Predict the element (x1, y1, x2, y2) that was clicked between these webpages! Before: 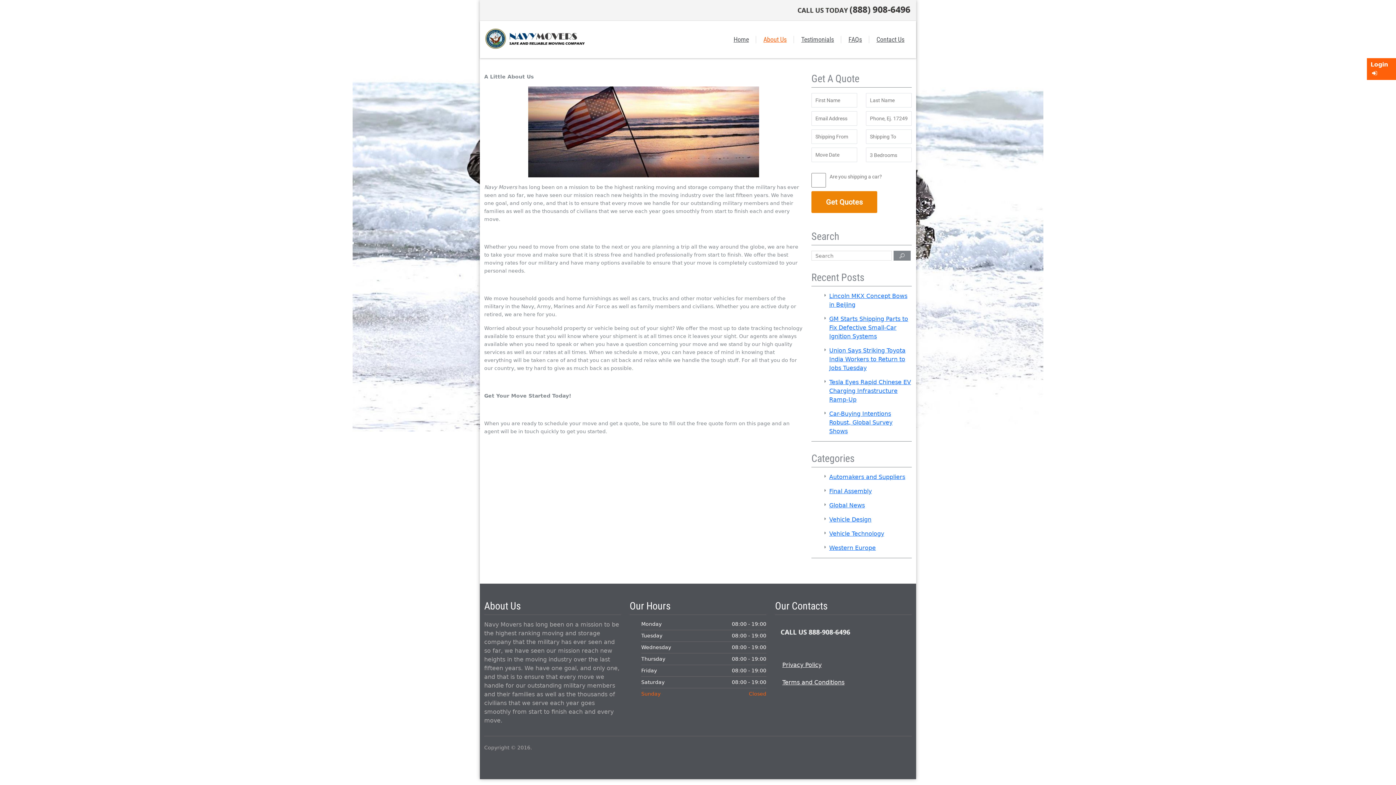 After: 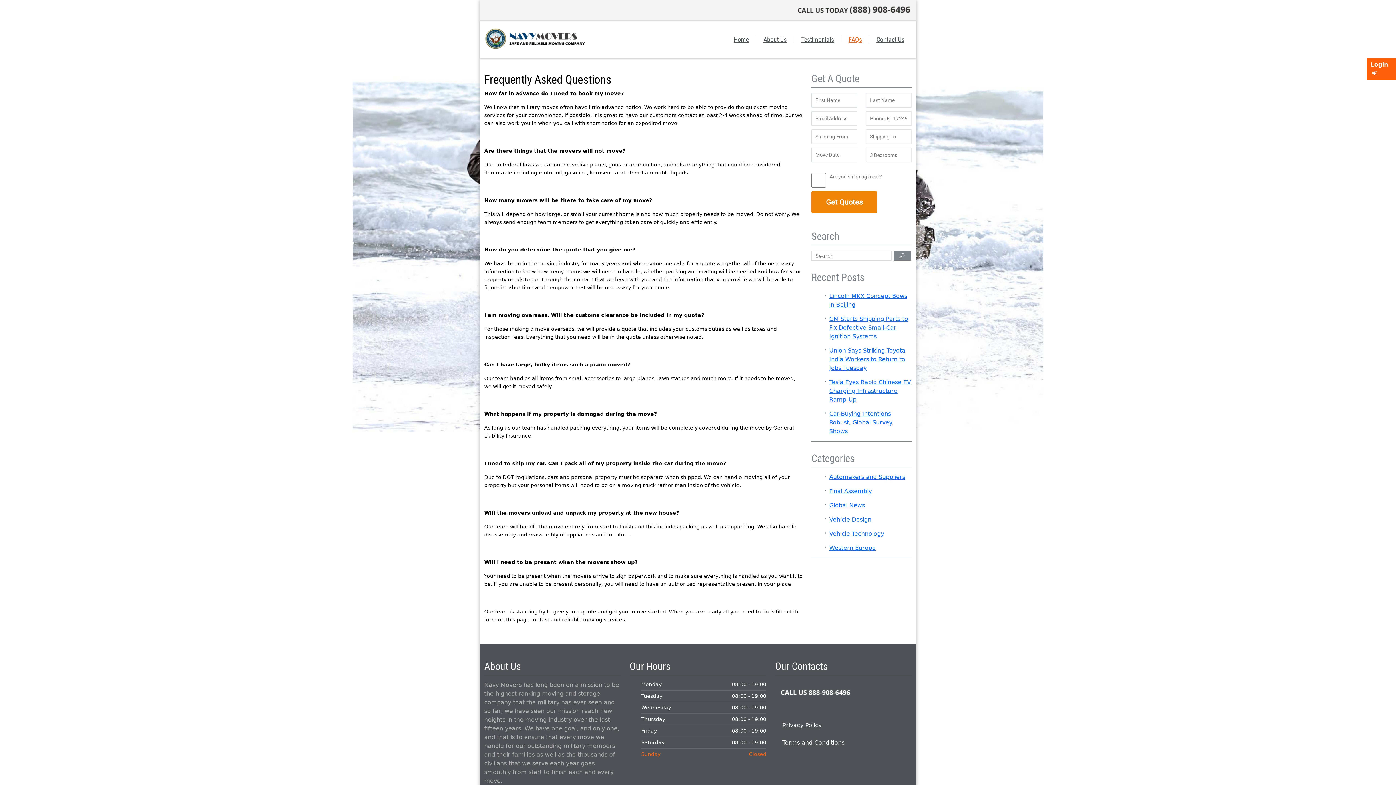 Action: bbox: (841, 20, 869, 58) label: FAQs